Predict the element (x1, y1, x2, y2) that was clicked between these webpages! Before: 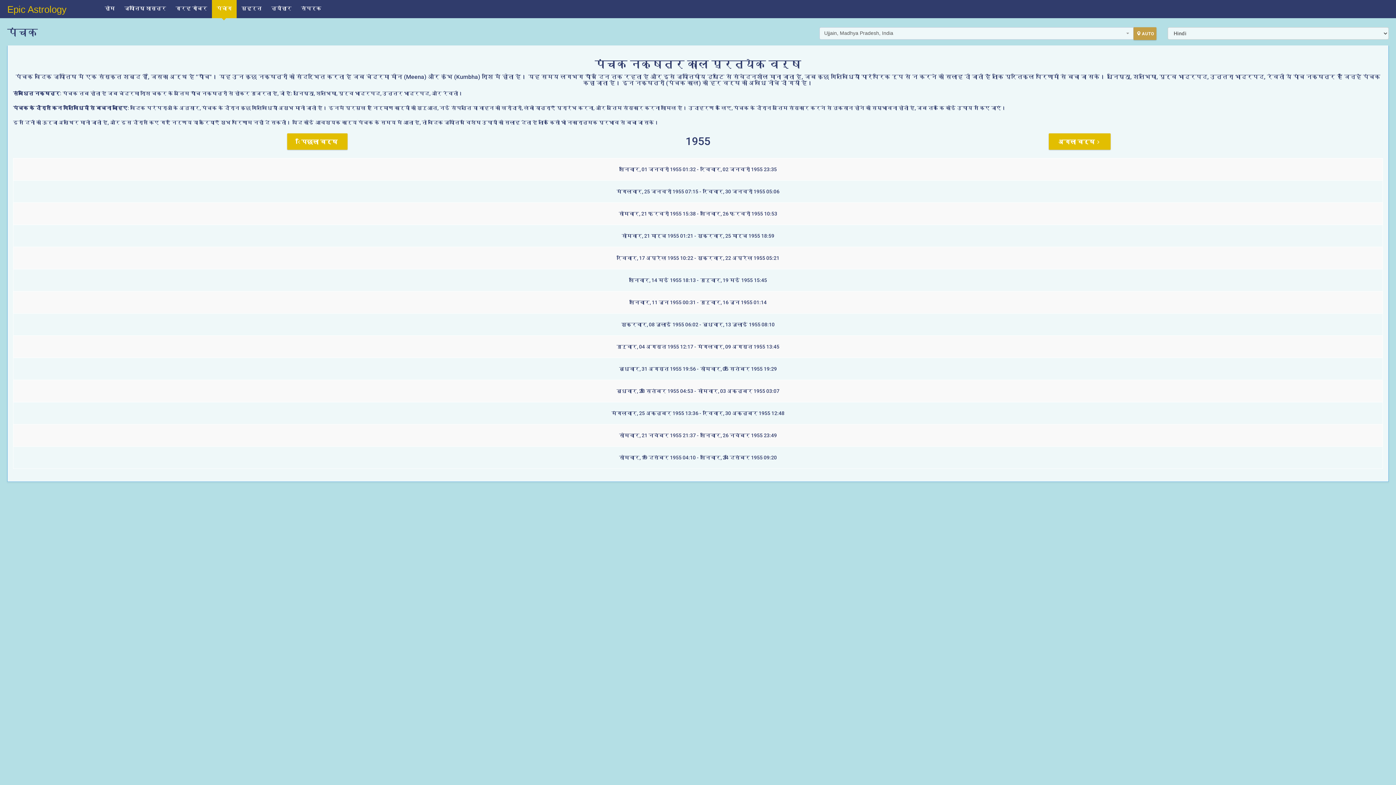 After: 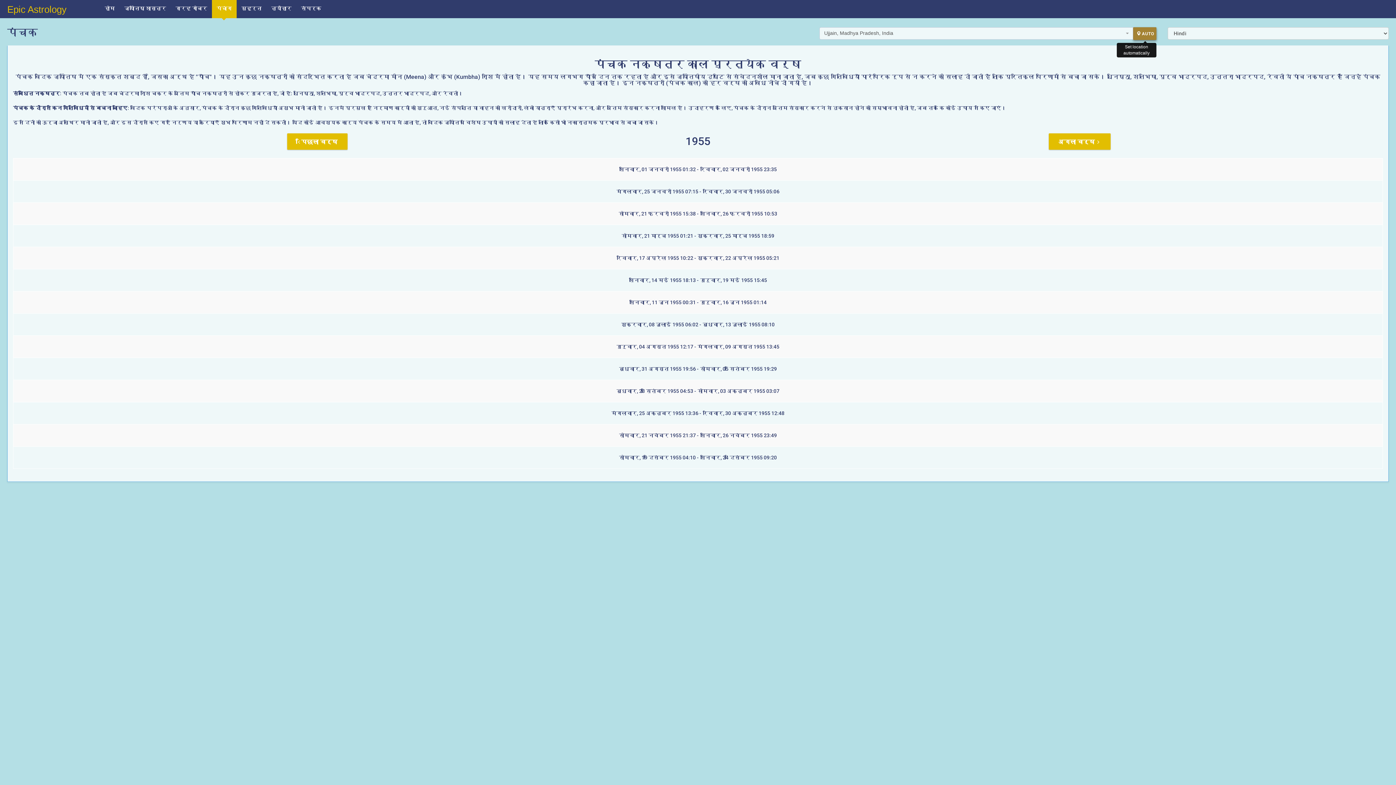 Action: bbox: (1133, 27, 1156, 40) label: AUTO